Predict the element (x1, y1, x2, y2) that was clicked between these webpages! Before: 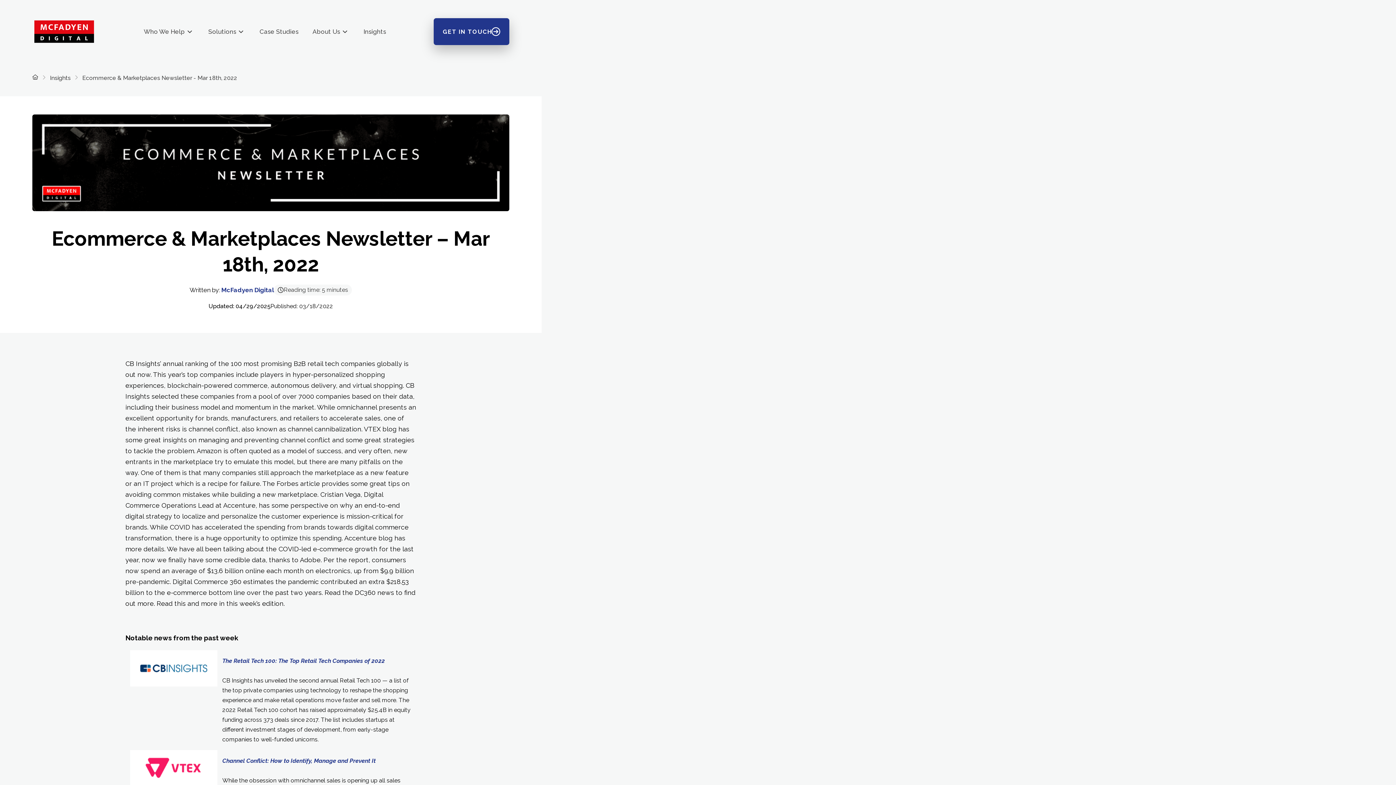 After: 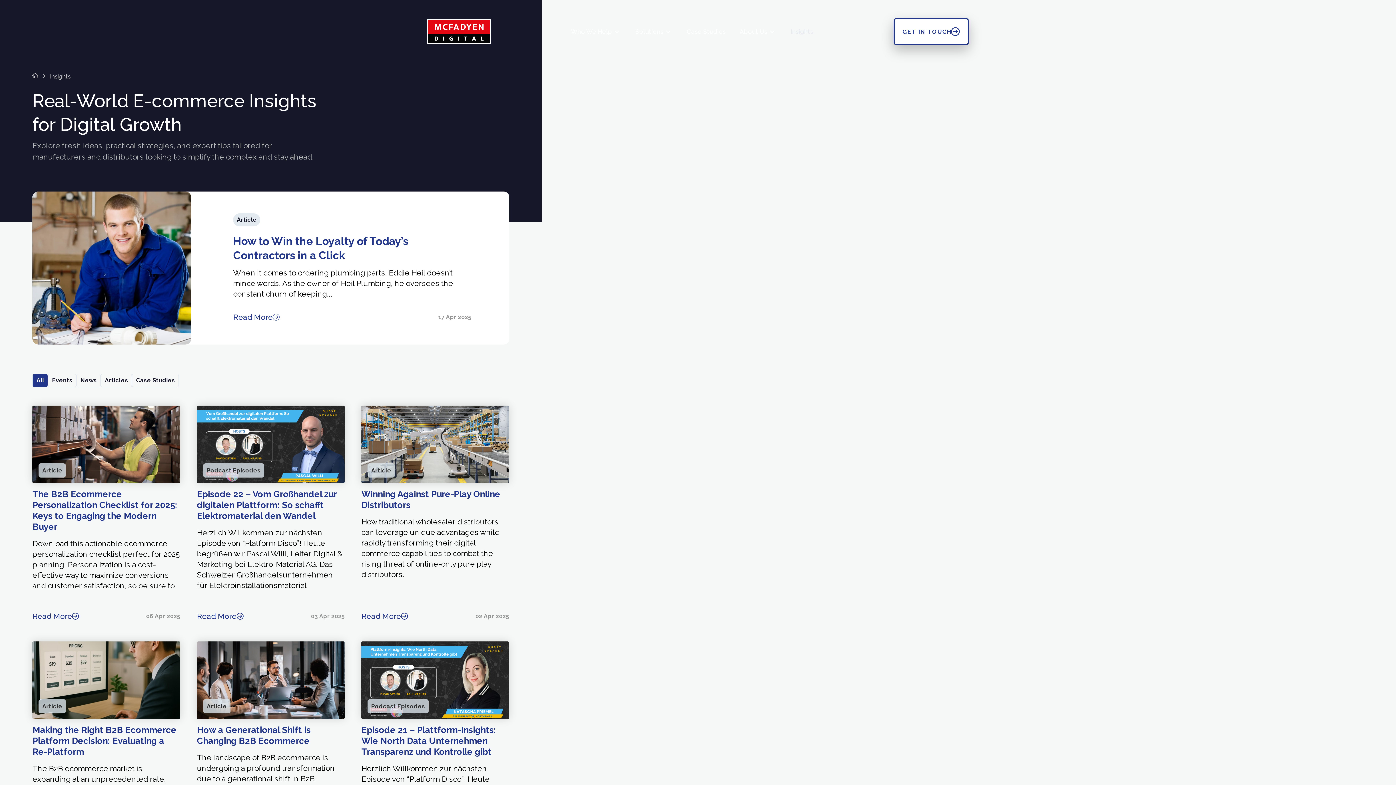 Action: label: Insights bbox: (356, 26, 393, 36)